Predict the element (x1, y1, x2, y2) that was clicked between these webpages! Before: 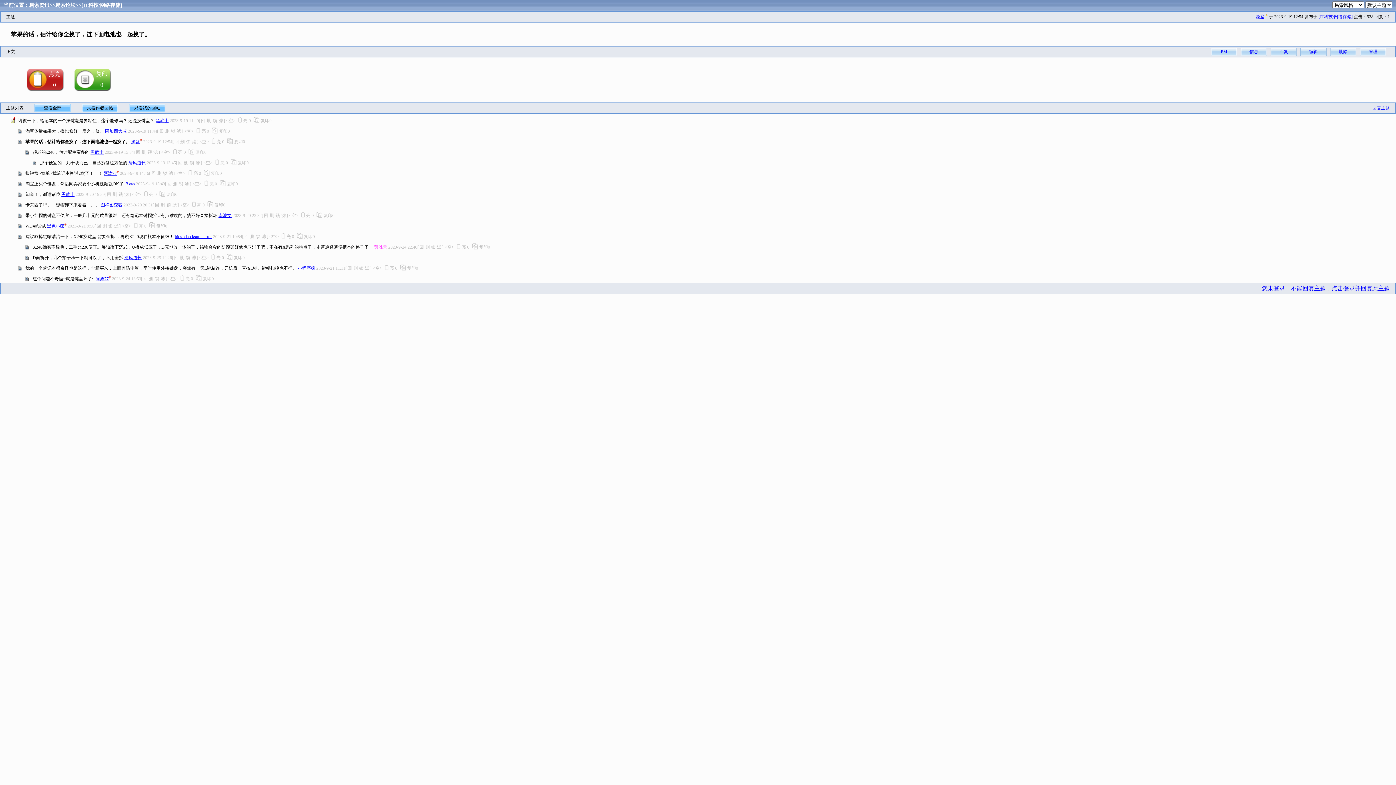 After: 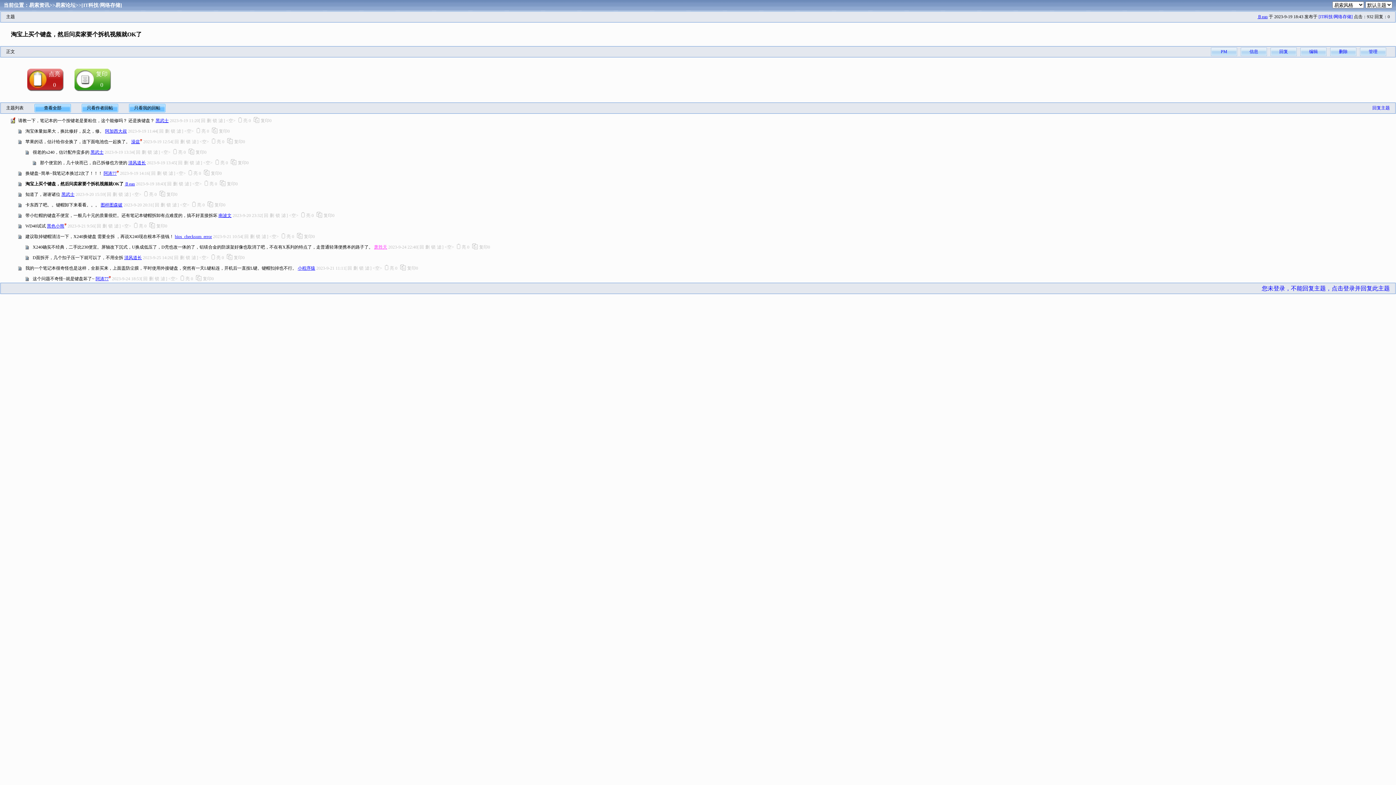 Action: label: 淘宝上买个键盘，然后问卖家要个拆机视频就OK了  bbox: (25, 181, 124, 186)